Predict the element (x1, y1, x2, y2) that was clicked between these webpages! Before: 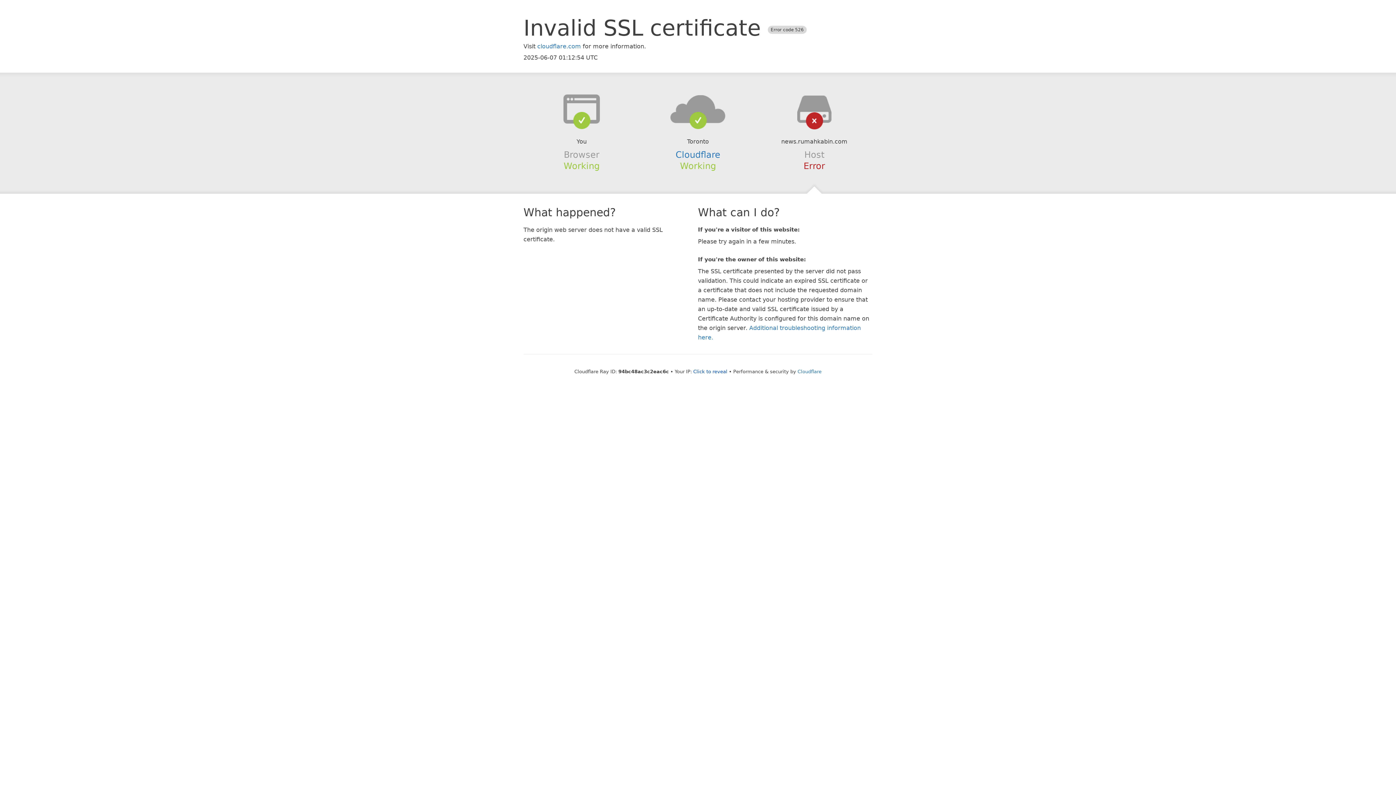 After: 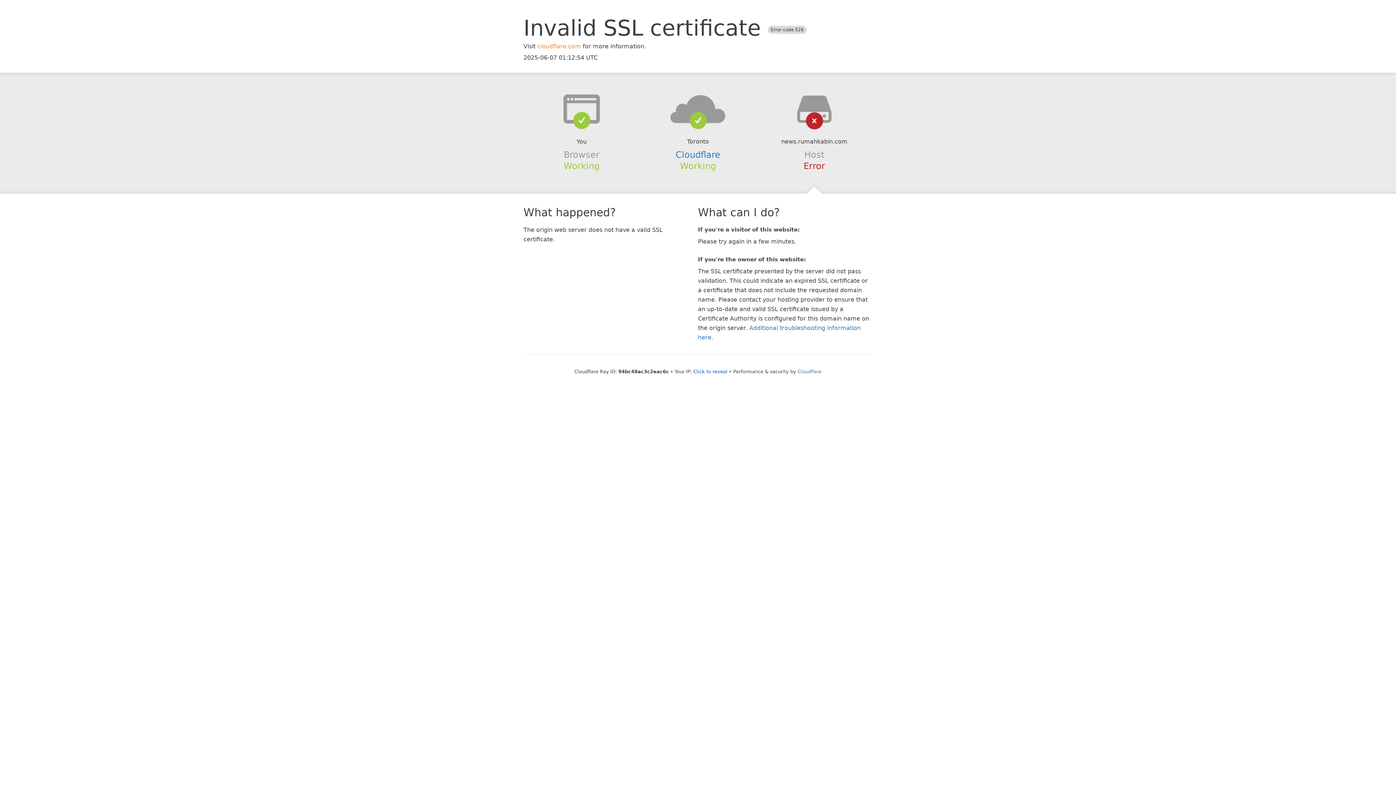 Action: bbox: (537, 42, 581, 49) label: cloudflare.com